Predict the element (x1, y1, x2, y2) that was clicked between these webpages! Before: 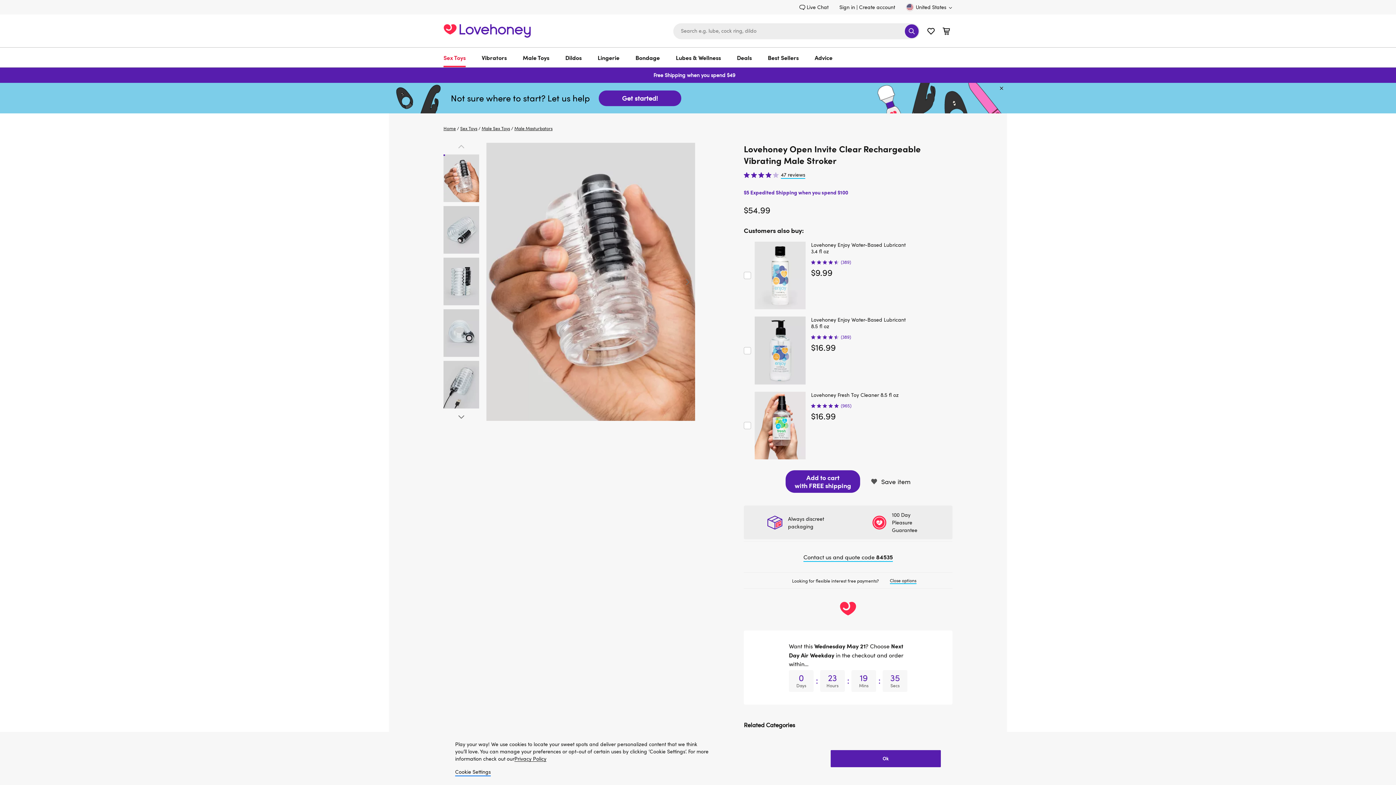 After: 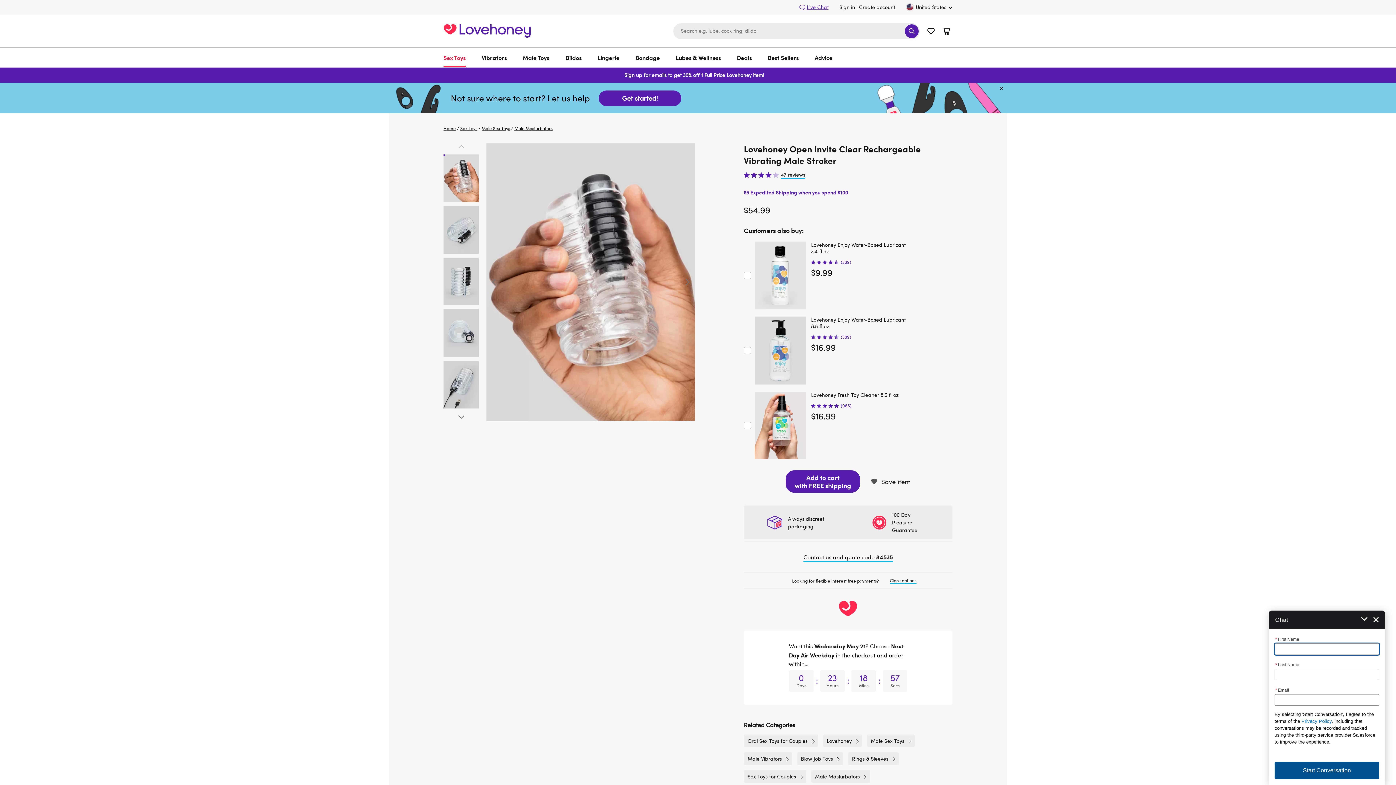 Action: bbox: (799, 3, 828, 11) label: Live Chat